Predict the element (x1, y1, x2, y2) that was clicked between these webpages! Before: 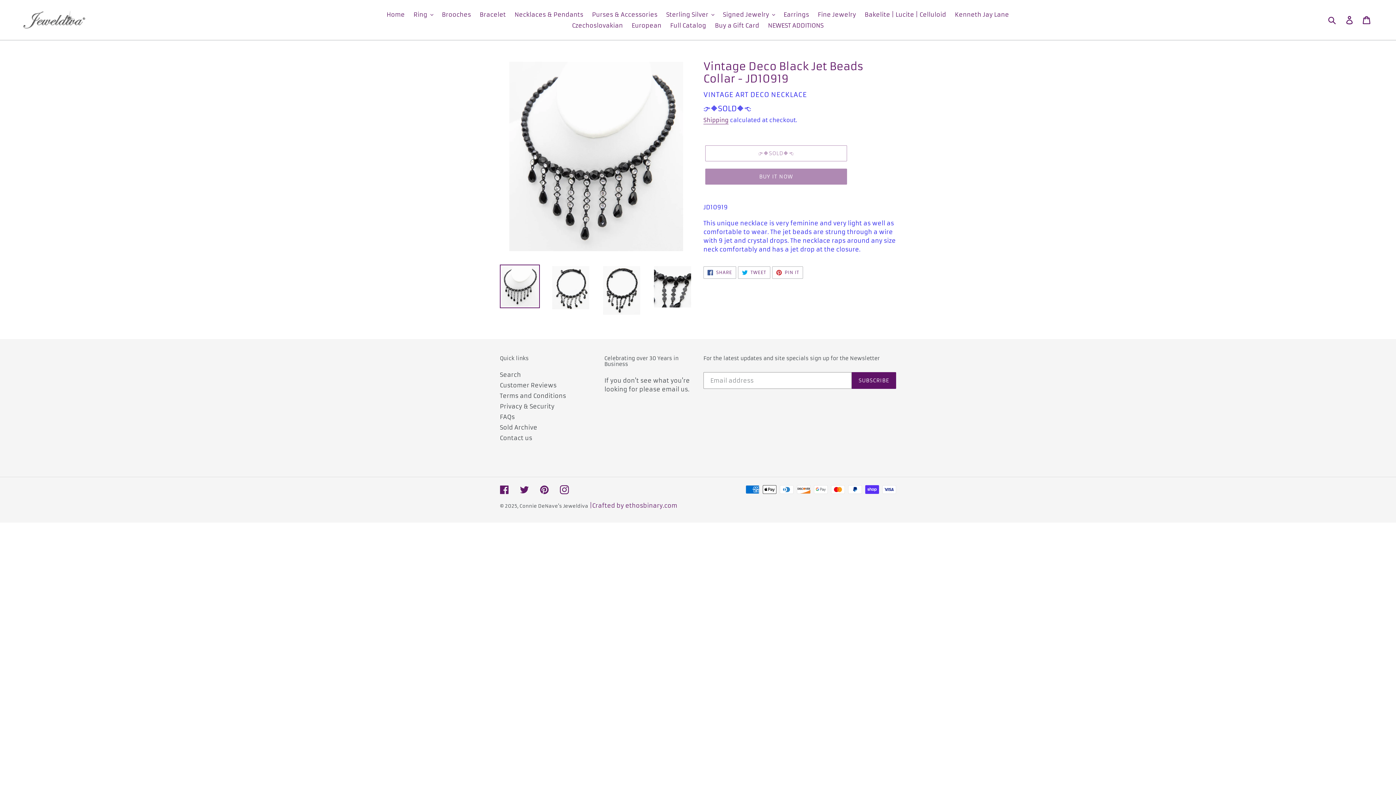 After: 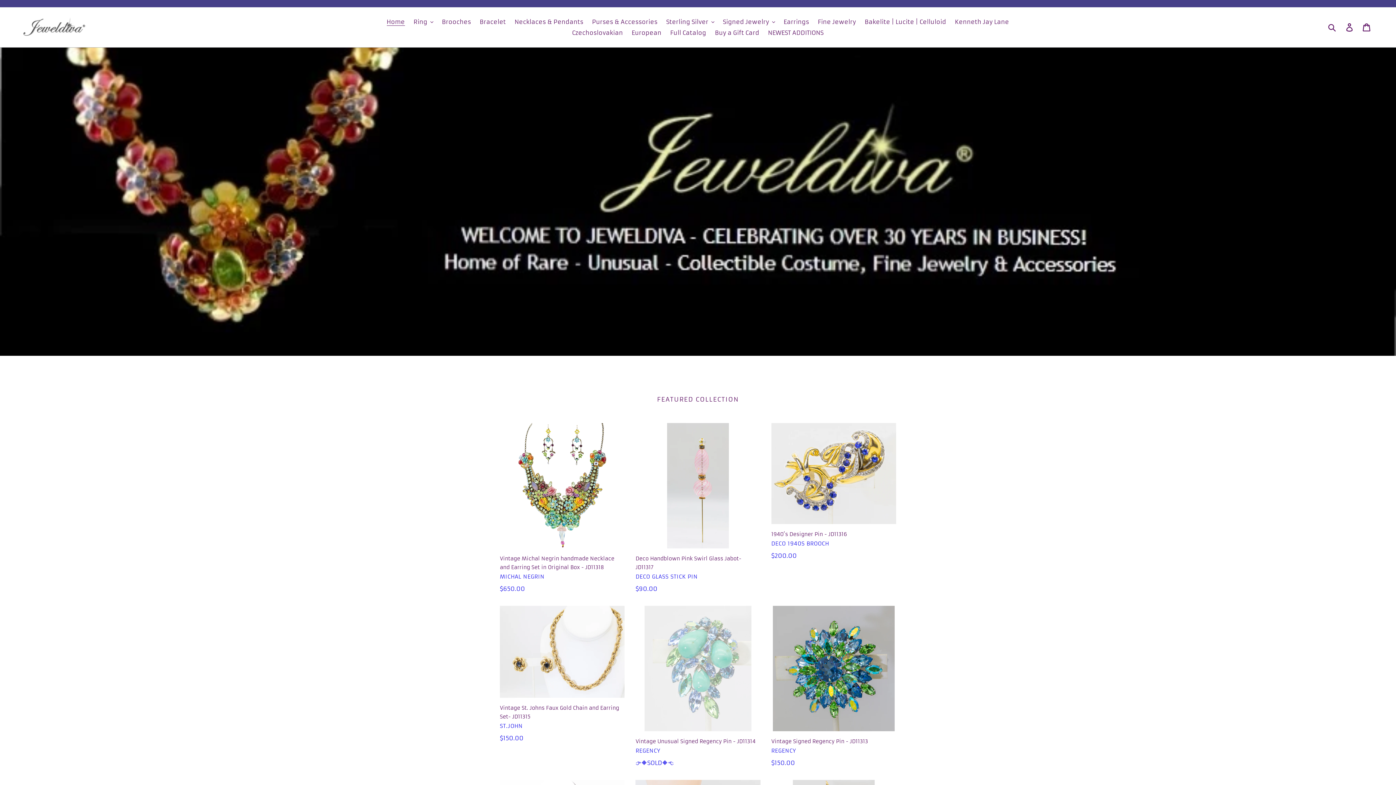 Action: bbox: (519, 503, 588, 509) label: Connie DeNave's Jeweldiva